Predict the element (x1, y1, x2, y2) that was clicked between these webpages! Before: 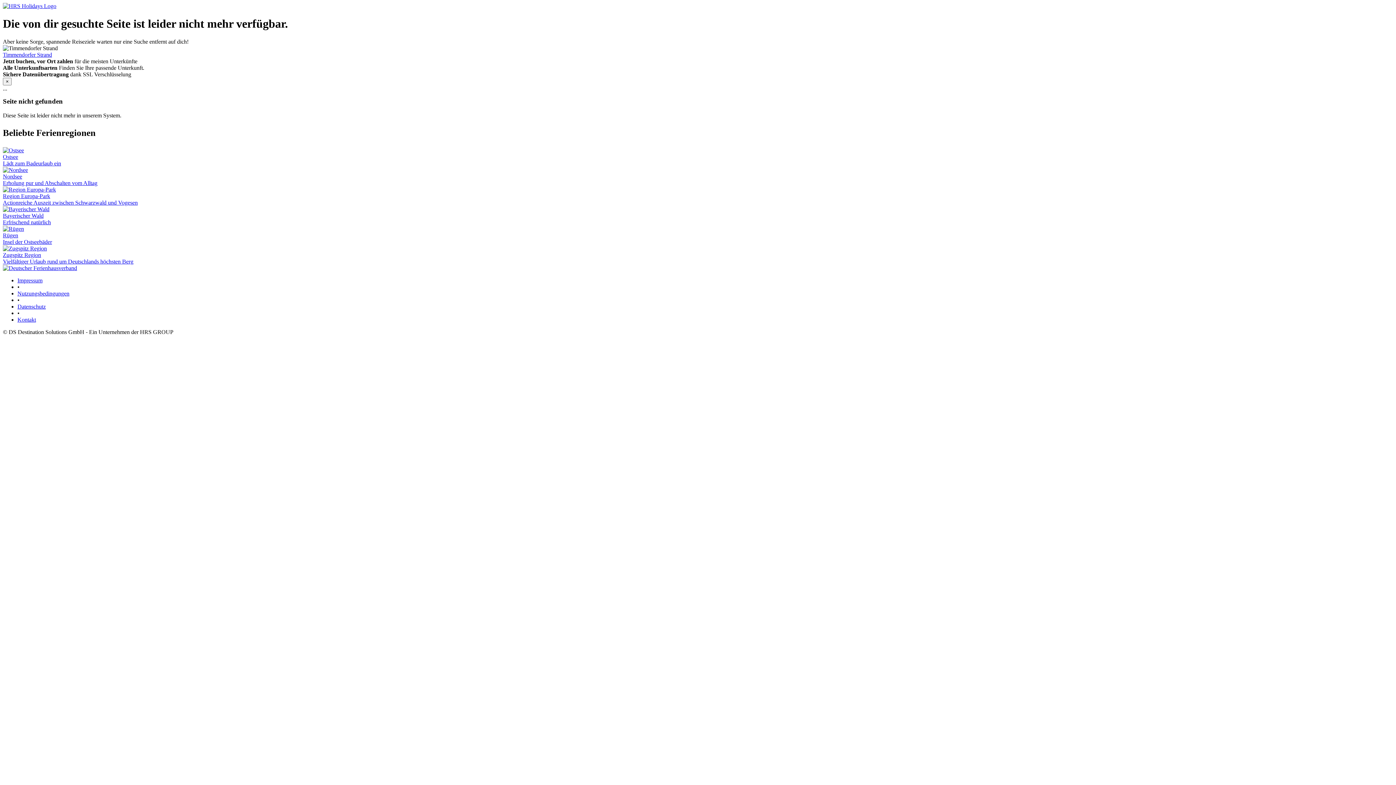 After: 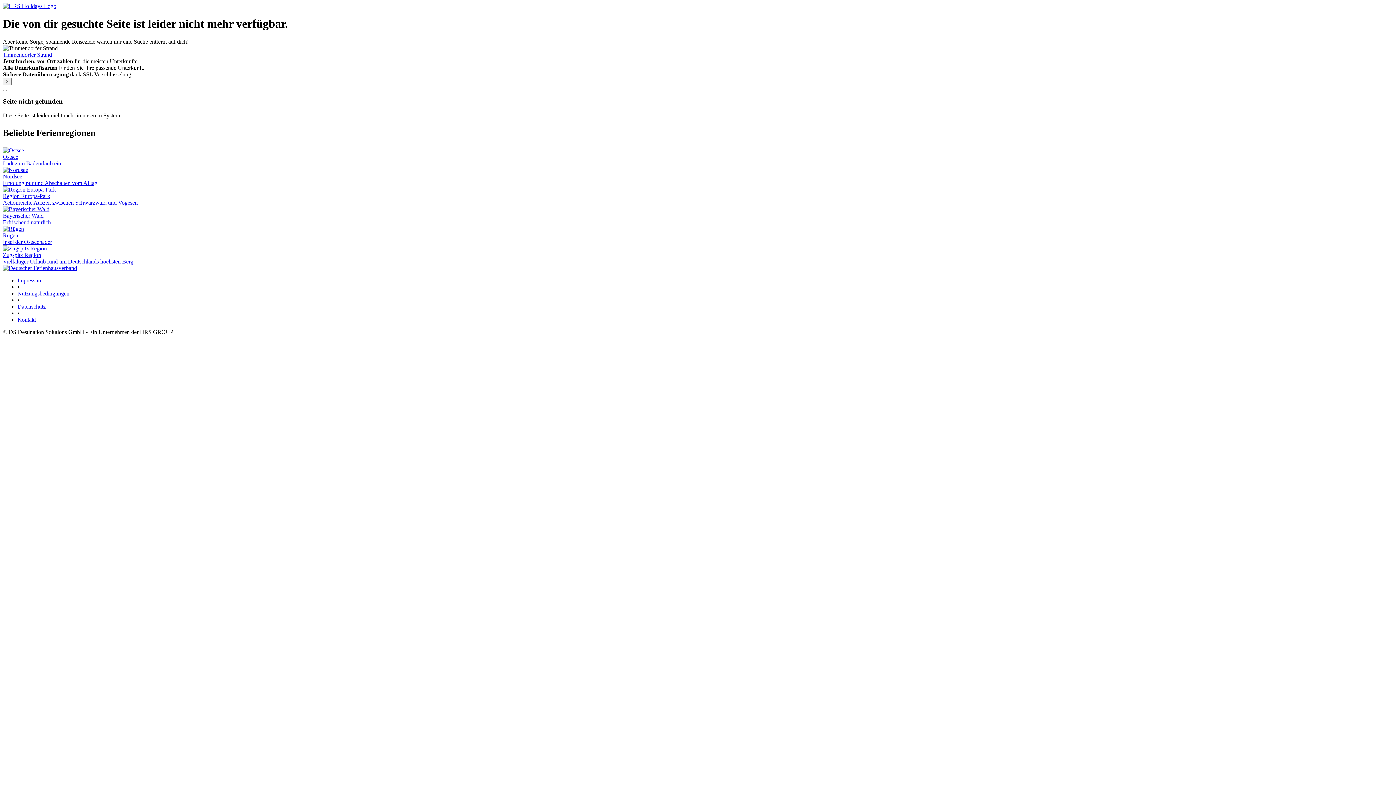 Action: bbox: (2, 147, 1393, 166) label: Ostsee
Lädt zum Badeurlaub ein